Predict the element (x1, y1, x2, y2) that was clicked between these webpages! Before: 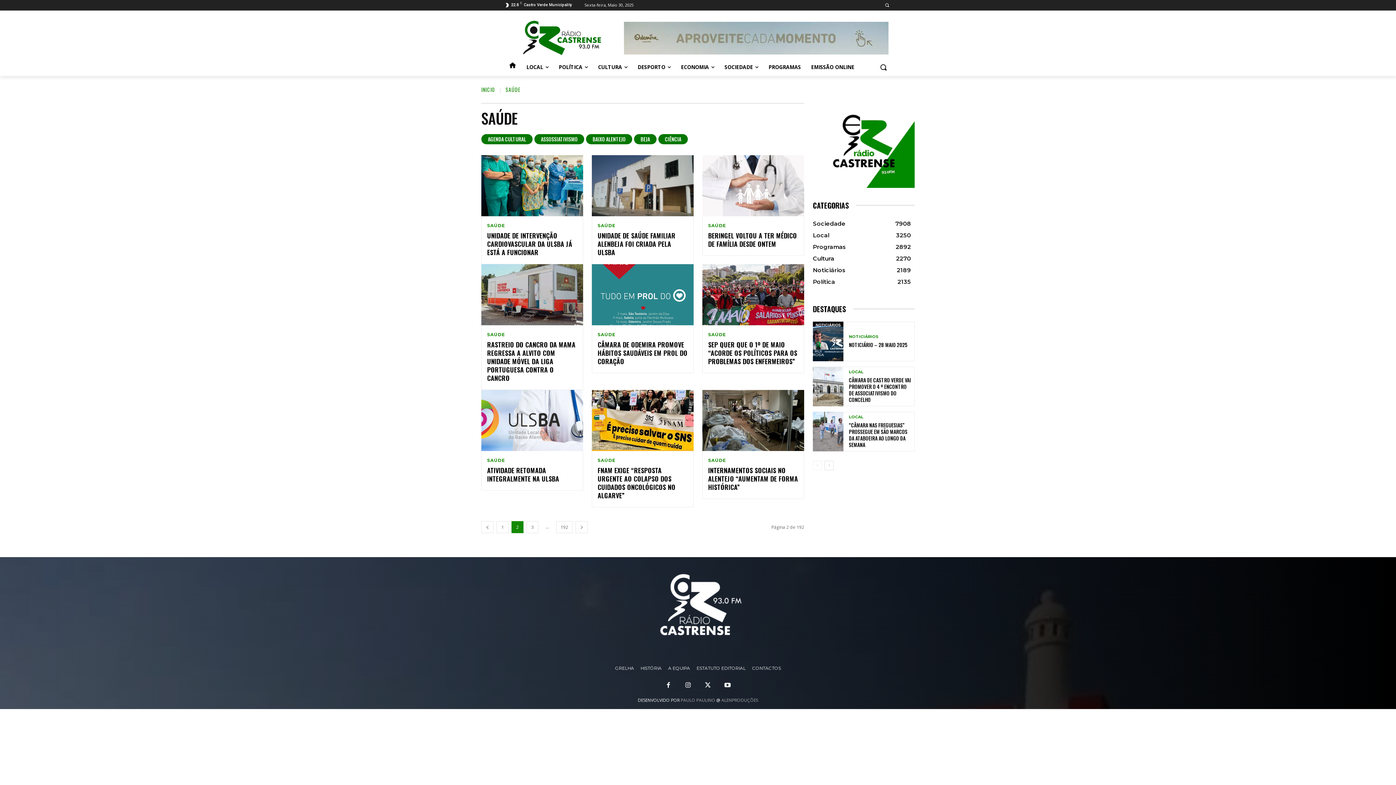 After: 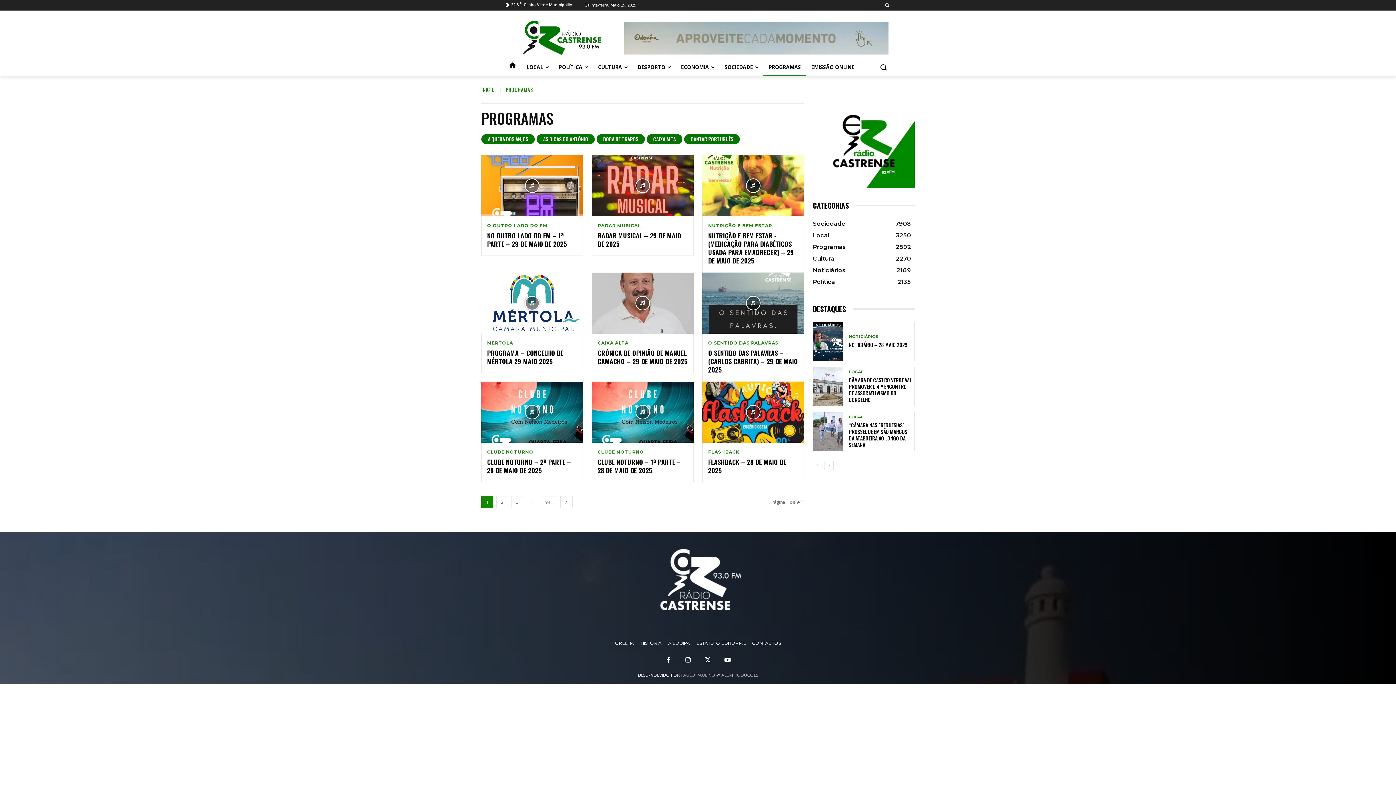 Action: bbox: (813, 243, 846, 250) label: Programas
2892